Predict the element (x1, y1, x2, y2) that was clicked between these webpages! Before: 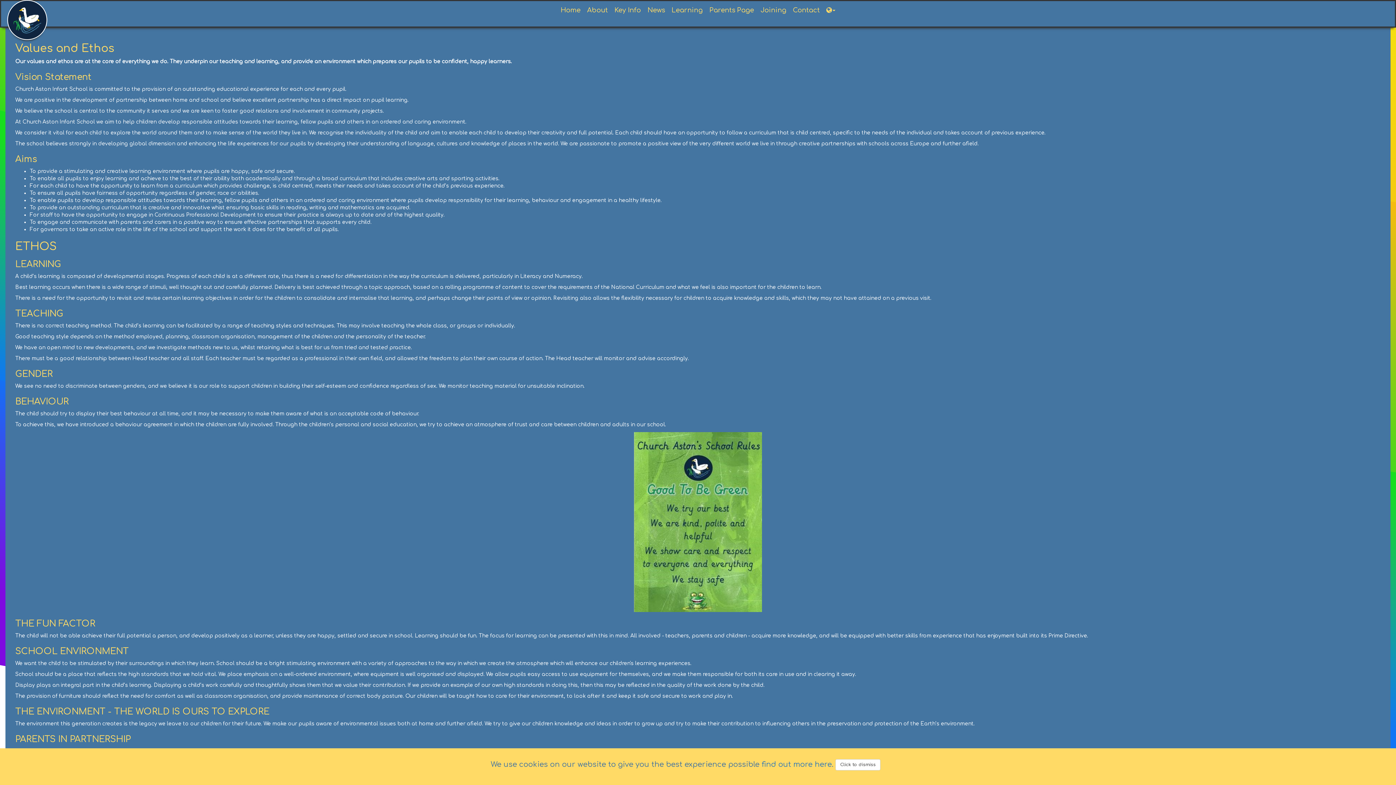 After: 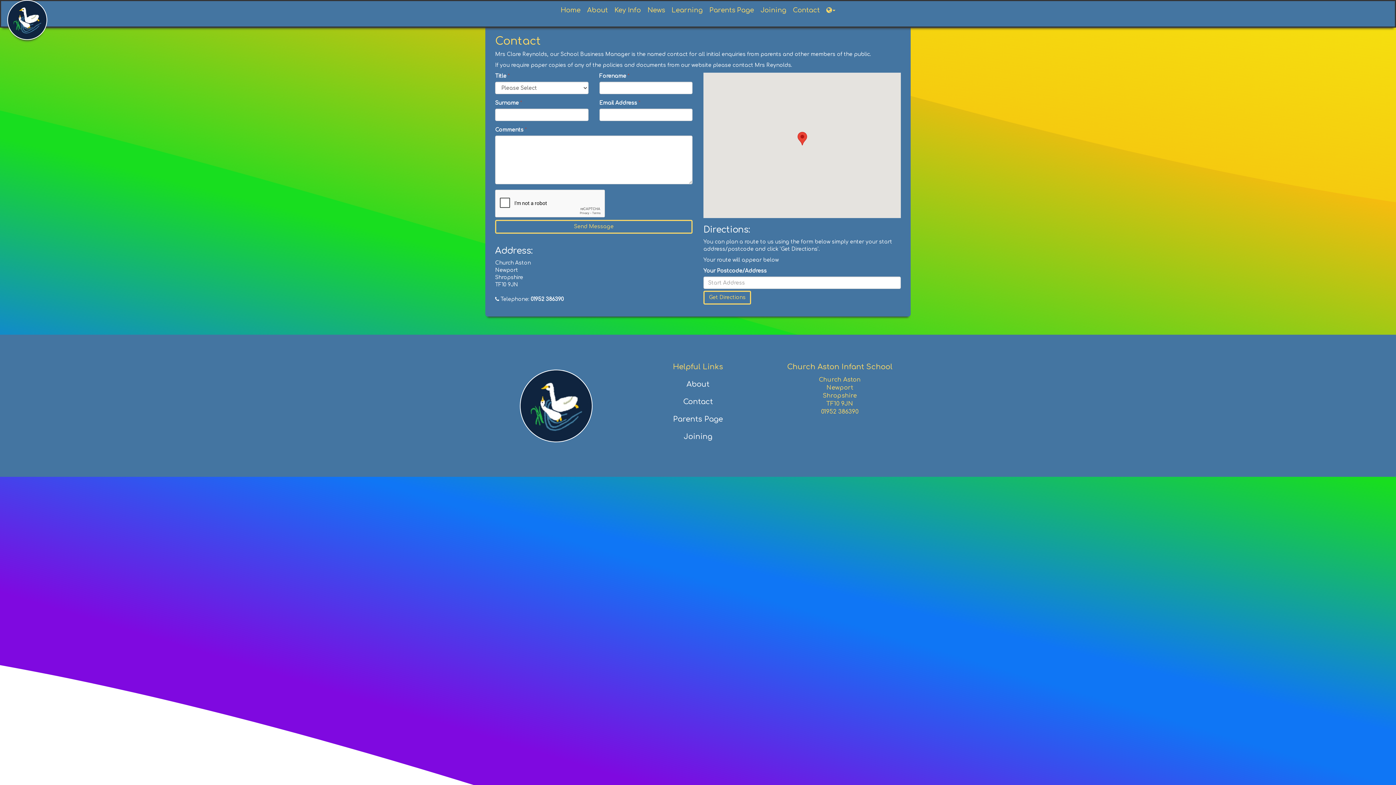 Action: bbox: (790, 1, 822, 19) label: Contact